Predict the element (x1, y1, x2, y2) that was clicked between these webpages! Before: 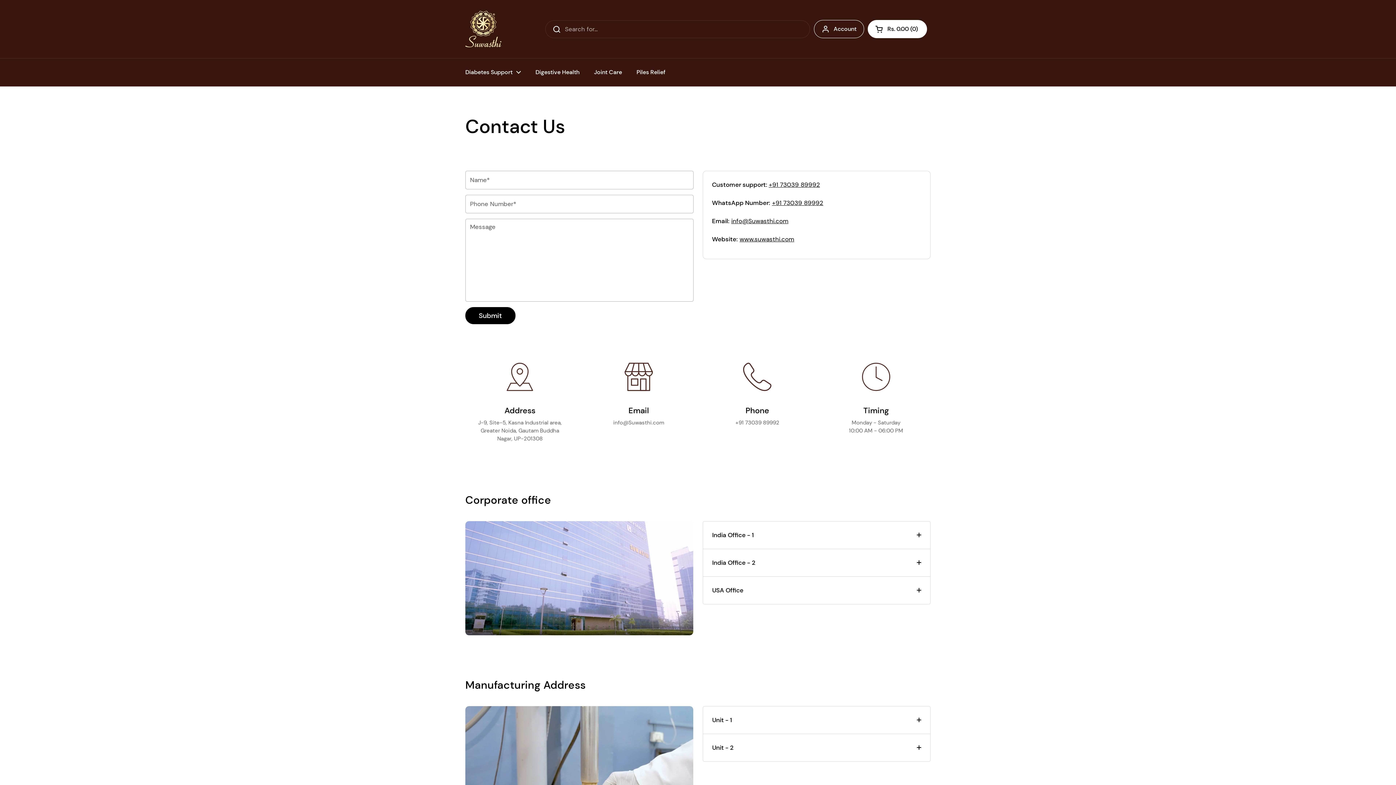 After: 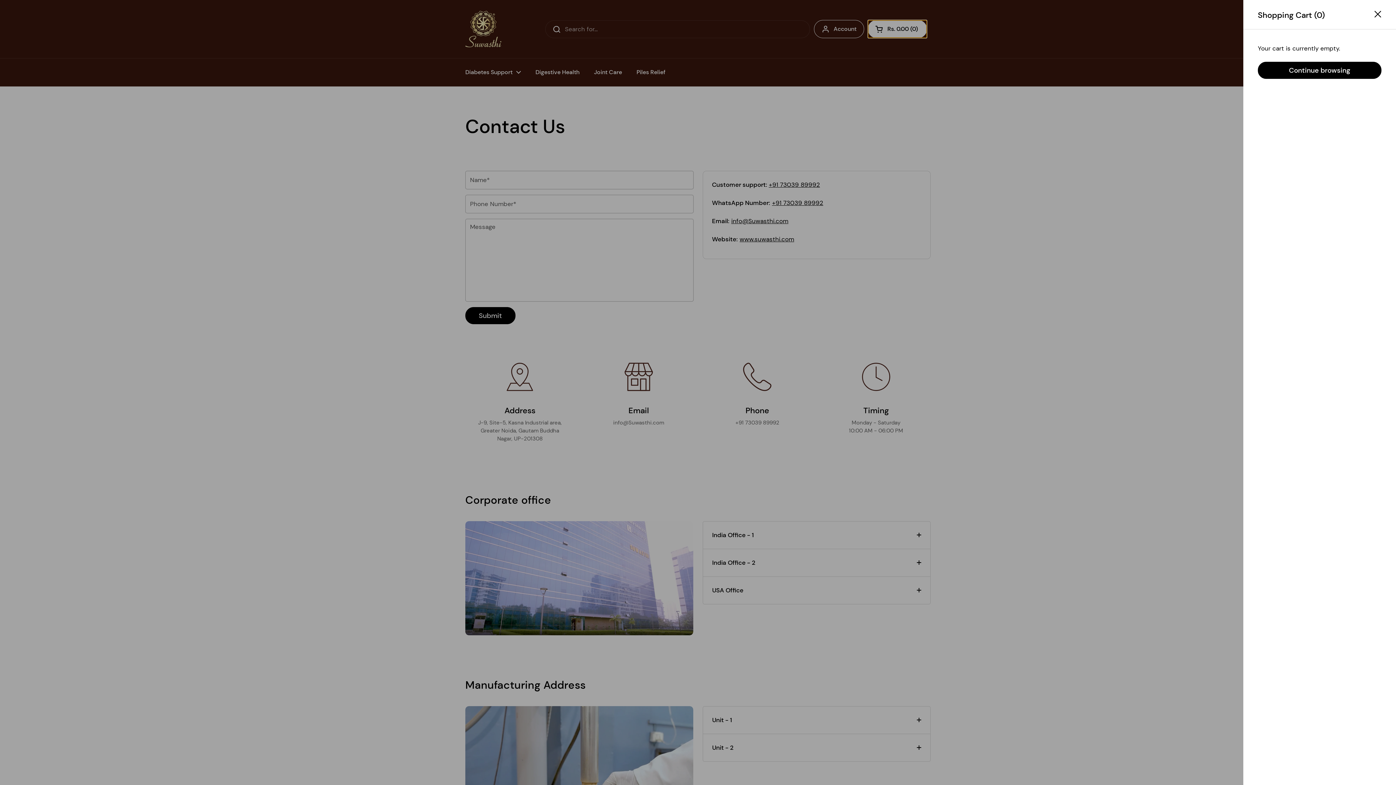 Action: label: Open cart
Rs. 0.00
0 bbox: (868, 19, 927, 38)